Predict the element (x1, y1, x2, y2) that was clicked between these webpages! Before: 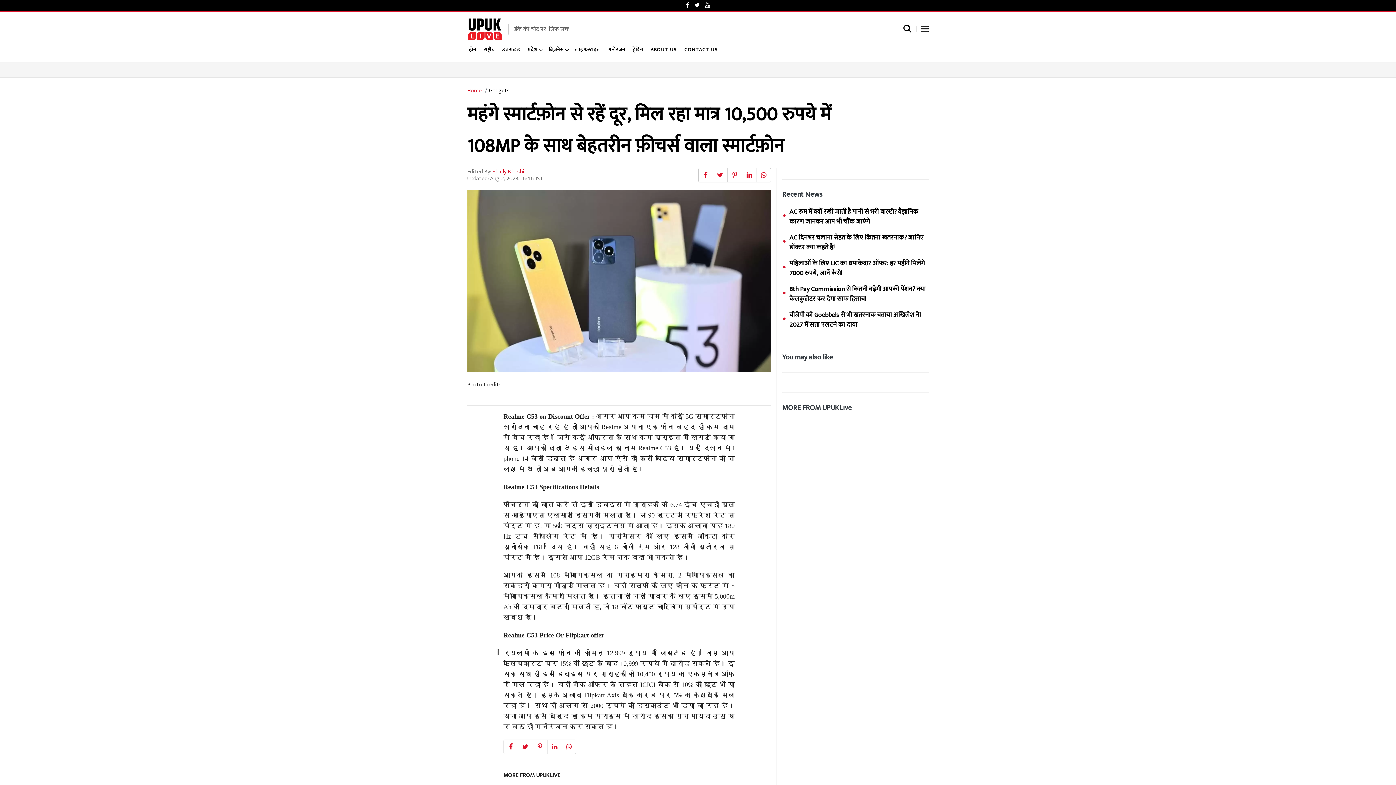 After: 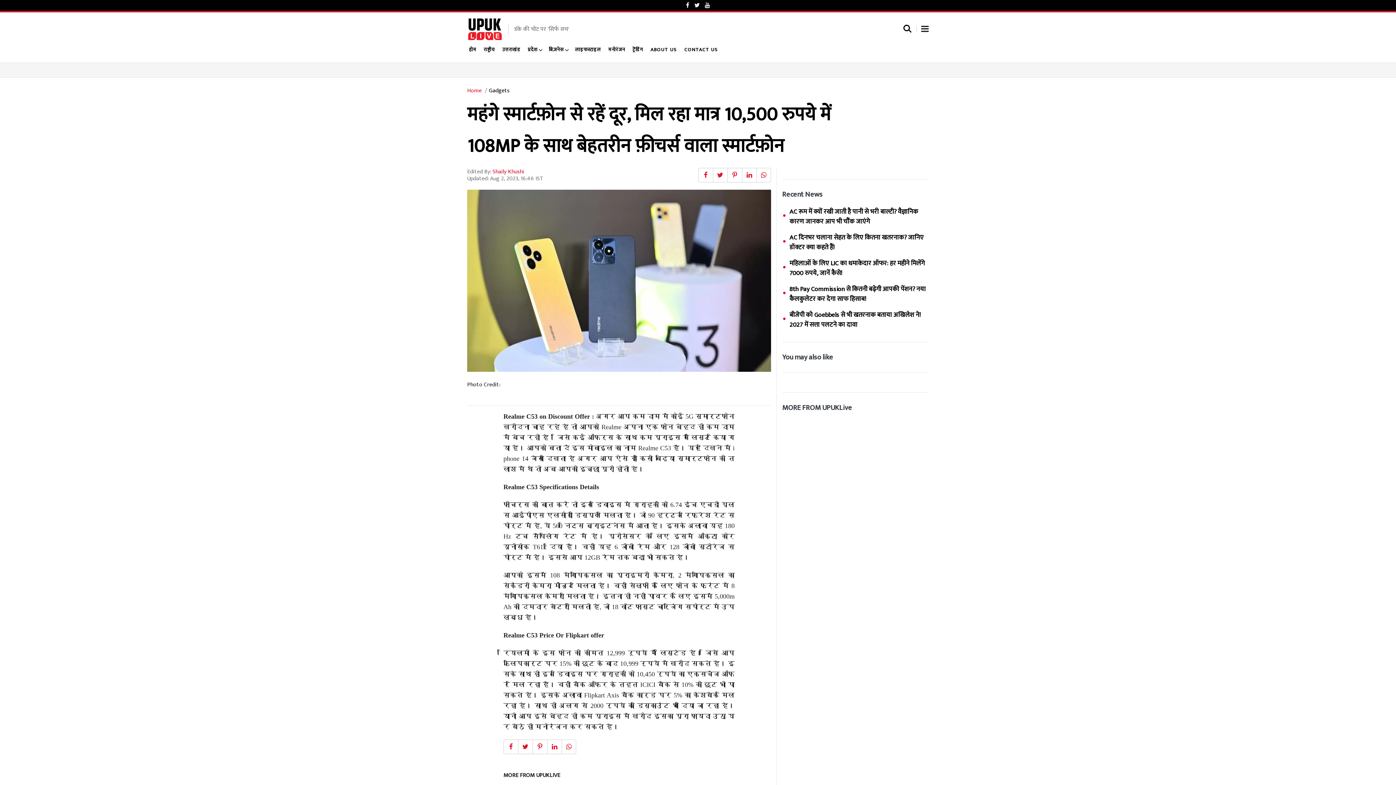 Action: bbox: (683, 0, 692, 10)